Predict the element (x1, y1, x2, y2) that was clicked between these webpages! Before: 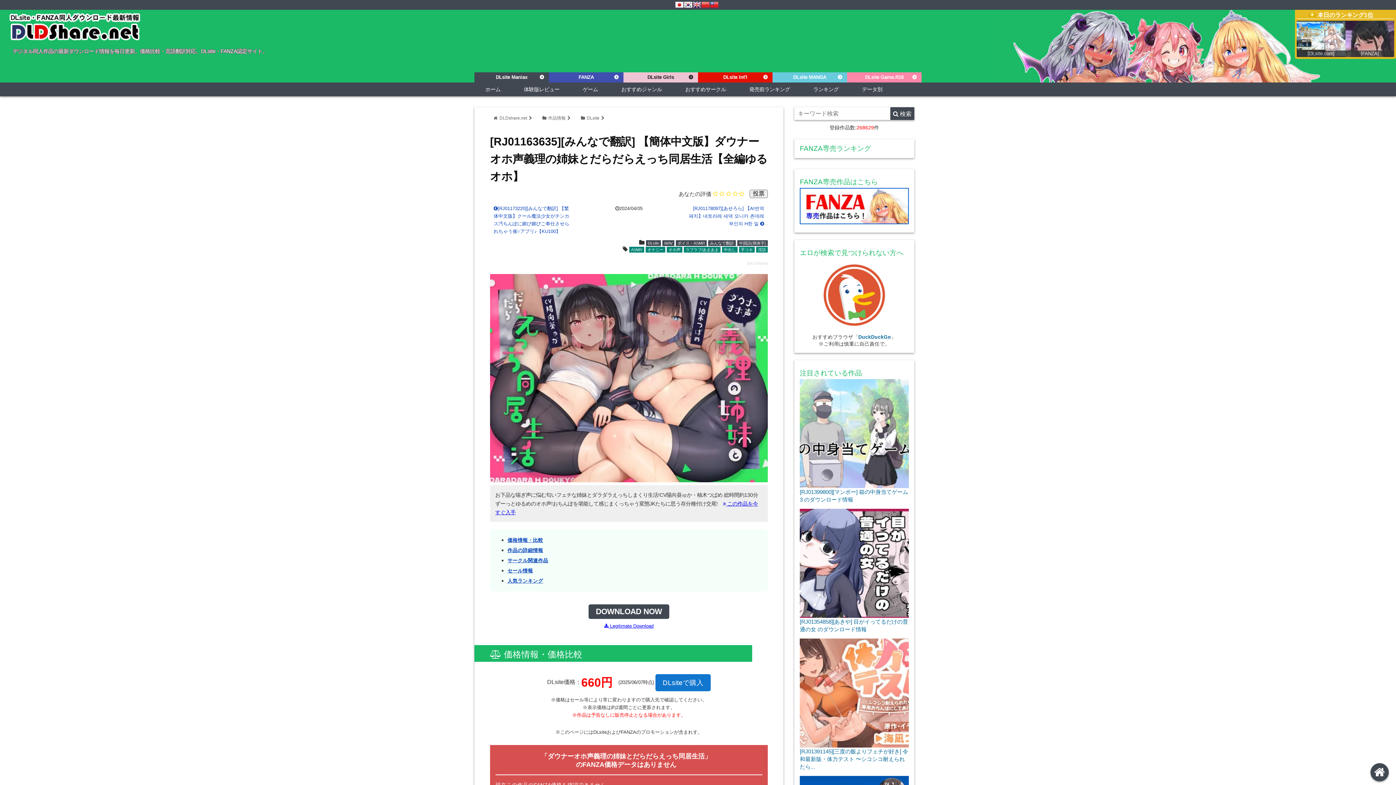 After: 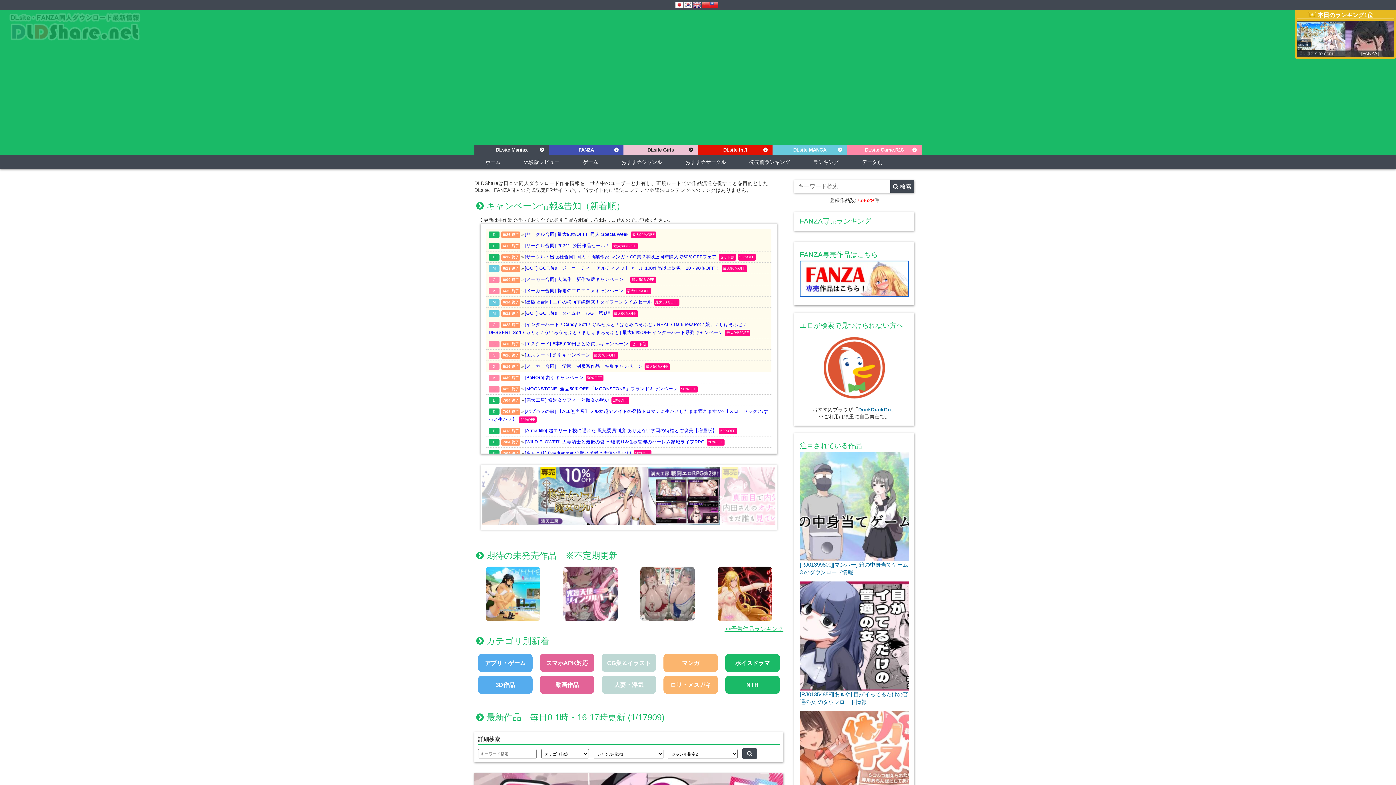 Action: bbox: (5, 38, 143, 45)